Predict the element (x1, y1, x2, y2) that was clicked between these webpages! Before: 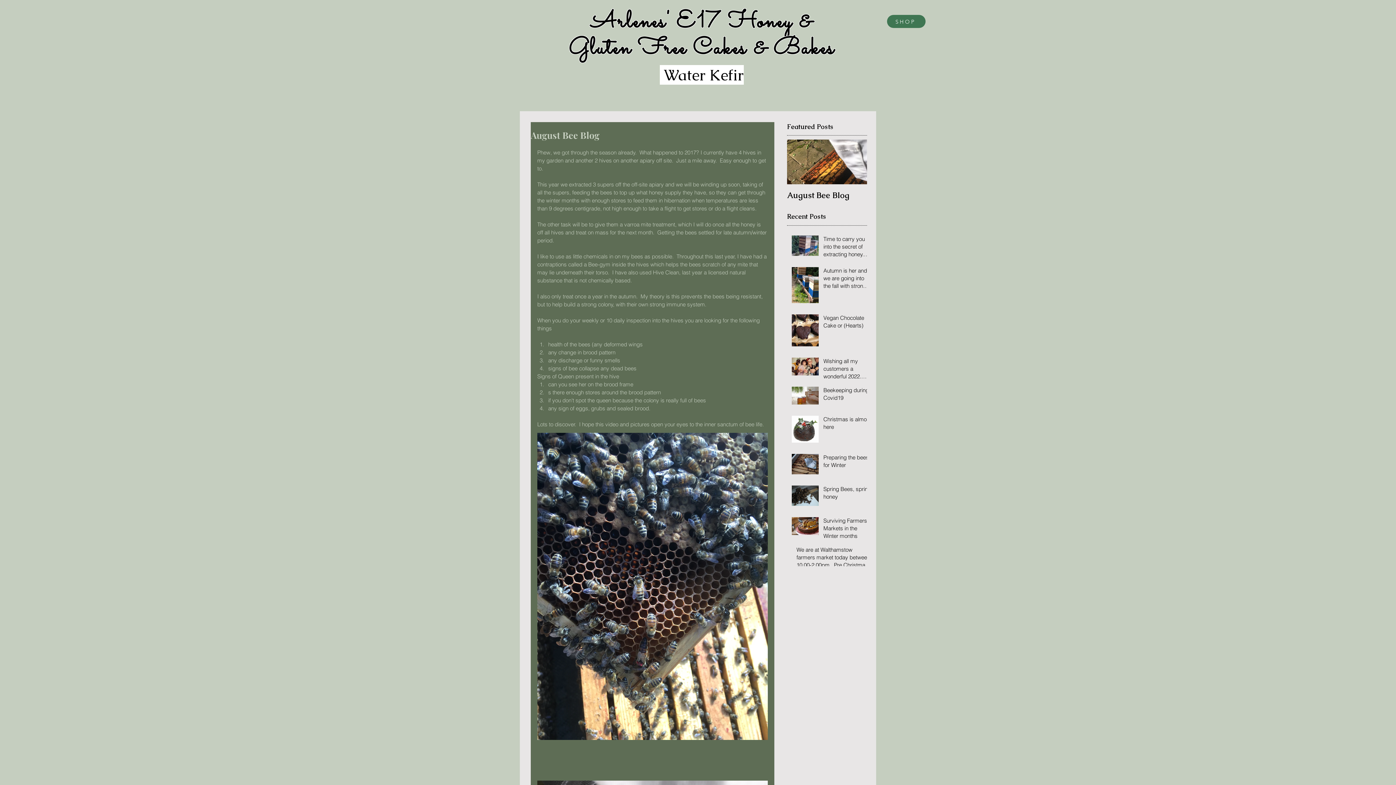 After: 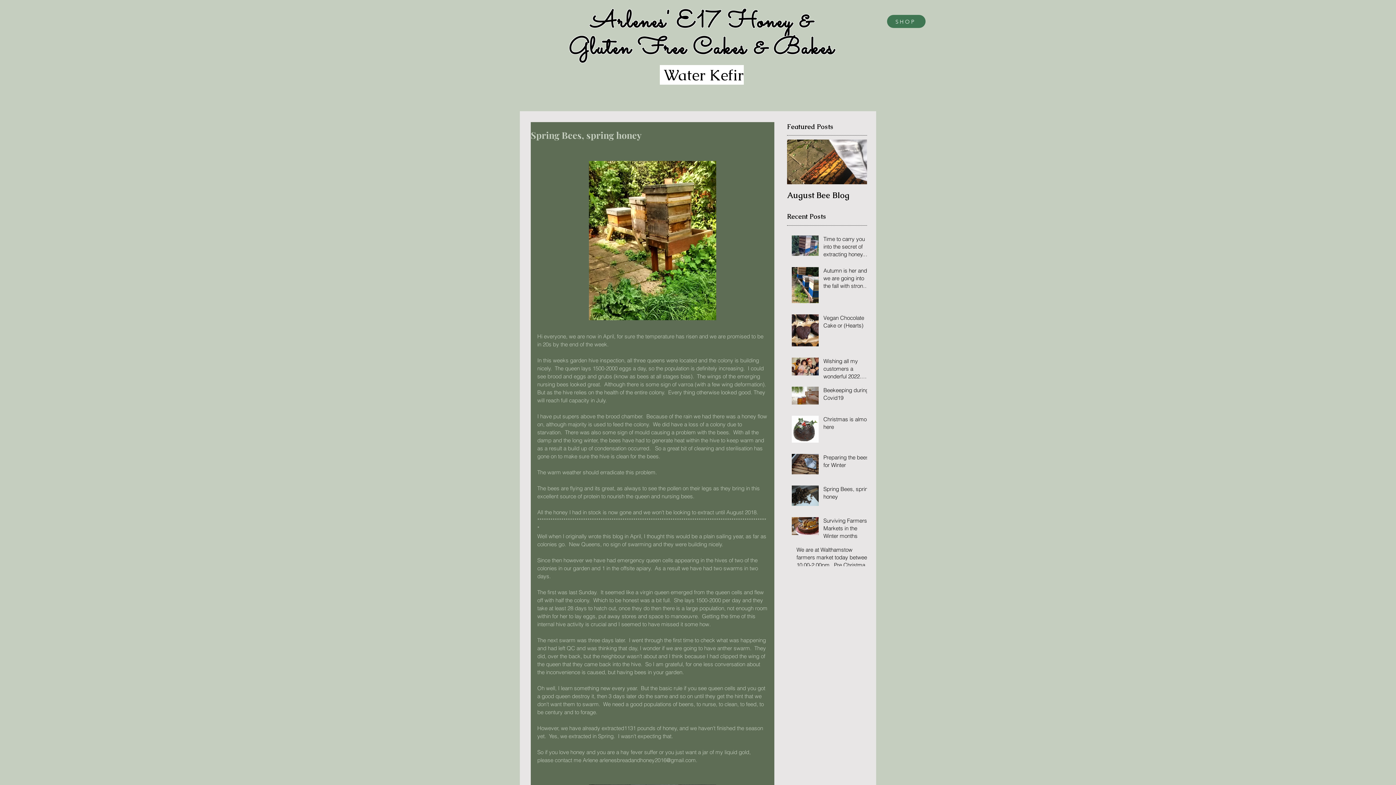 Action: bbox: (823, 485, 871, 503) label: Spring Bees, spring honey